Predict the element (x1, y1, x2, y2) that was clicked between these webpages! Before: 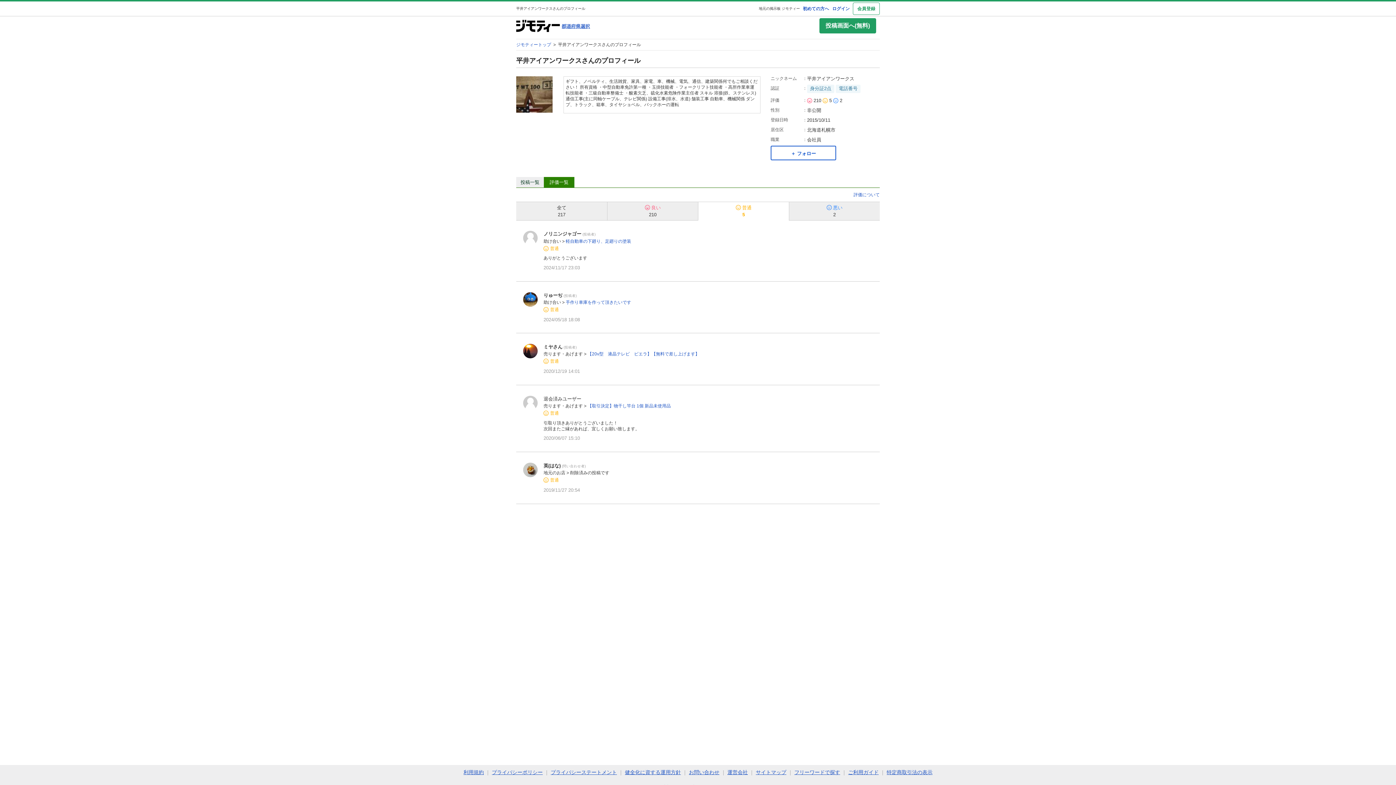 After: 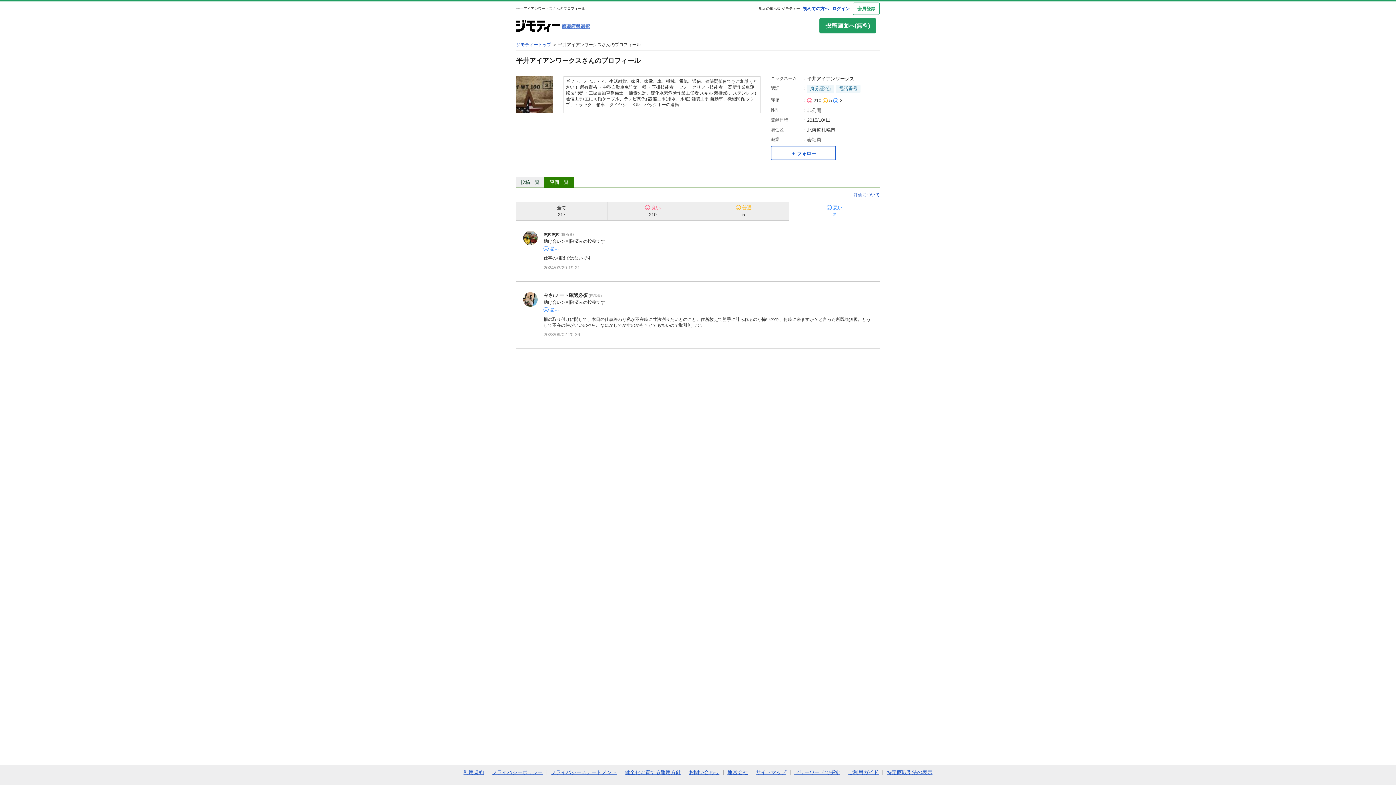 Action: bbox: (789, 204, 880, 218) label: 悪い
2